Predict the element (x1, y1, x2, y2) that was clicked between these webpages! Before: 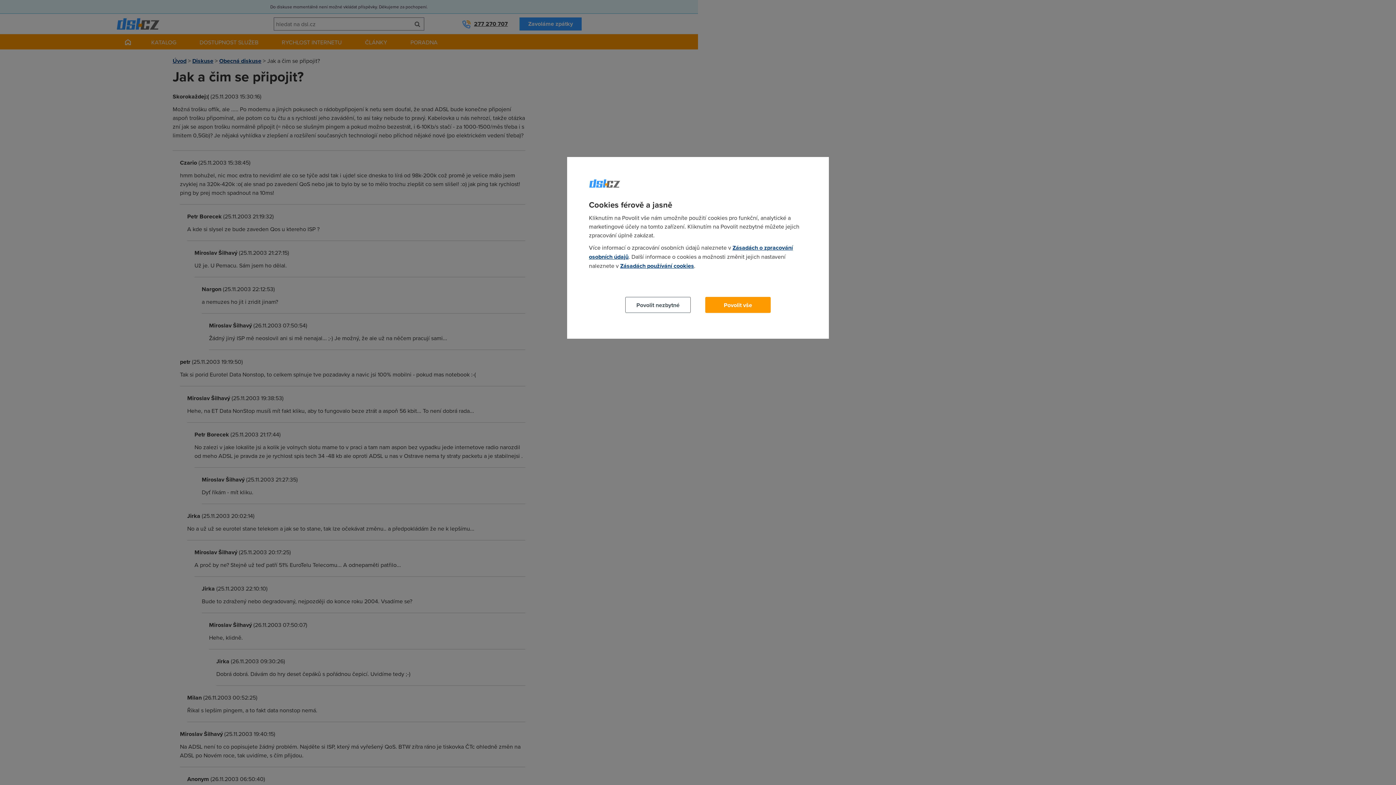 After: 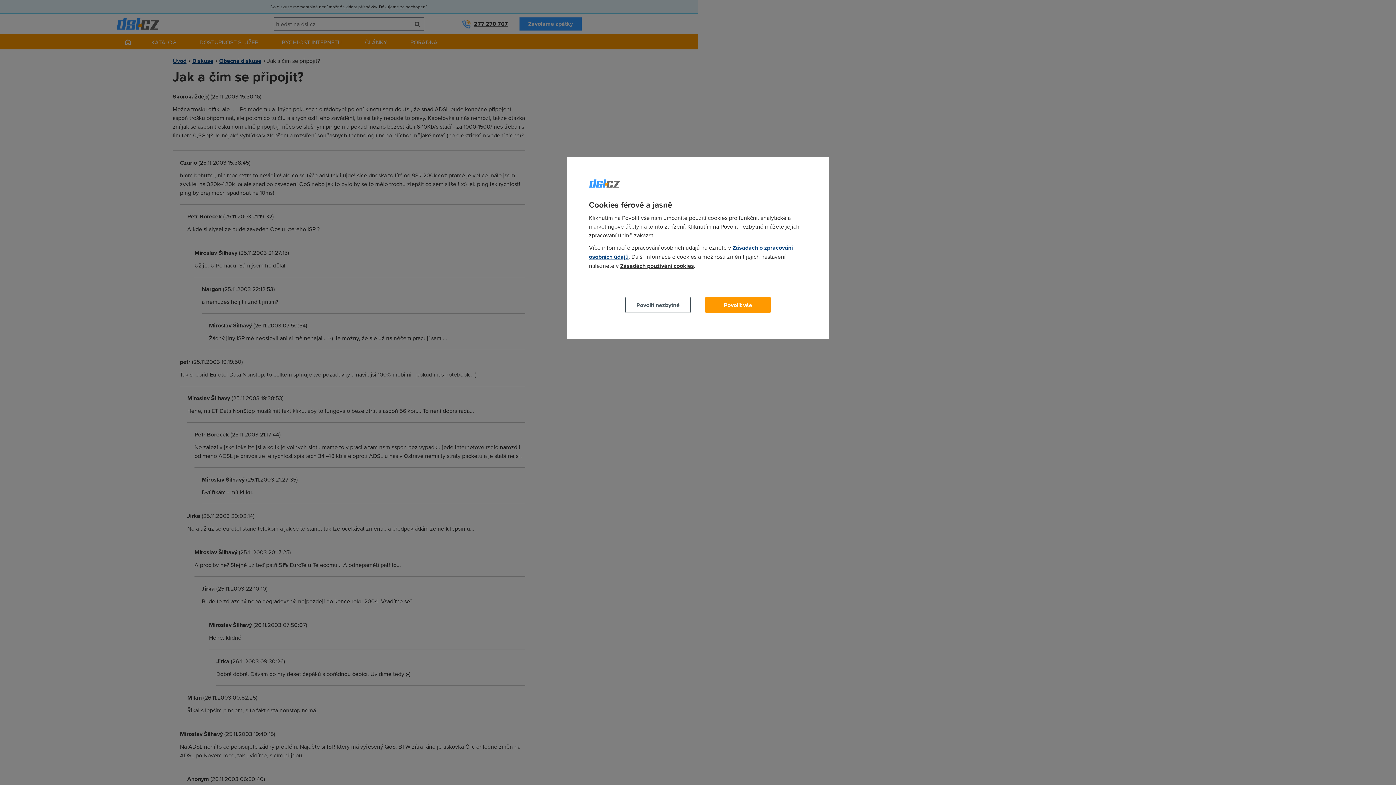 Action: bbox: (620, 261, 694, 270) label: Zásadách používání cookies